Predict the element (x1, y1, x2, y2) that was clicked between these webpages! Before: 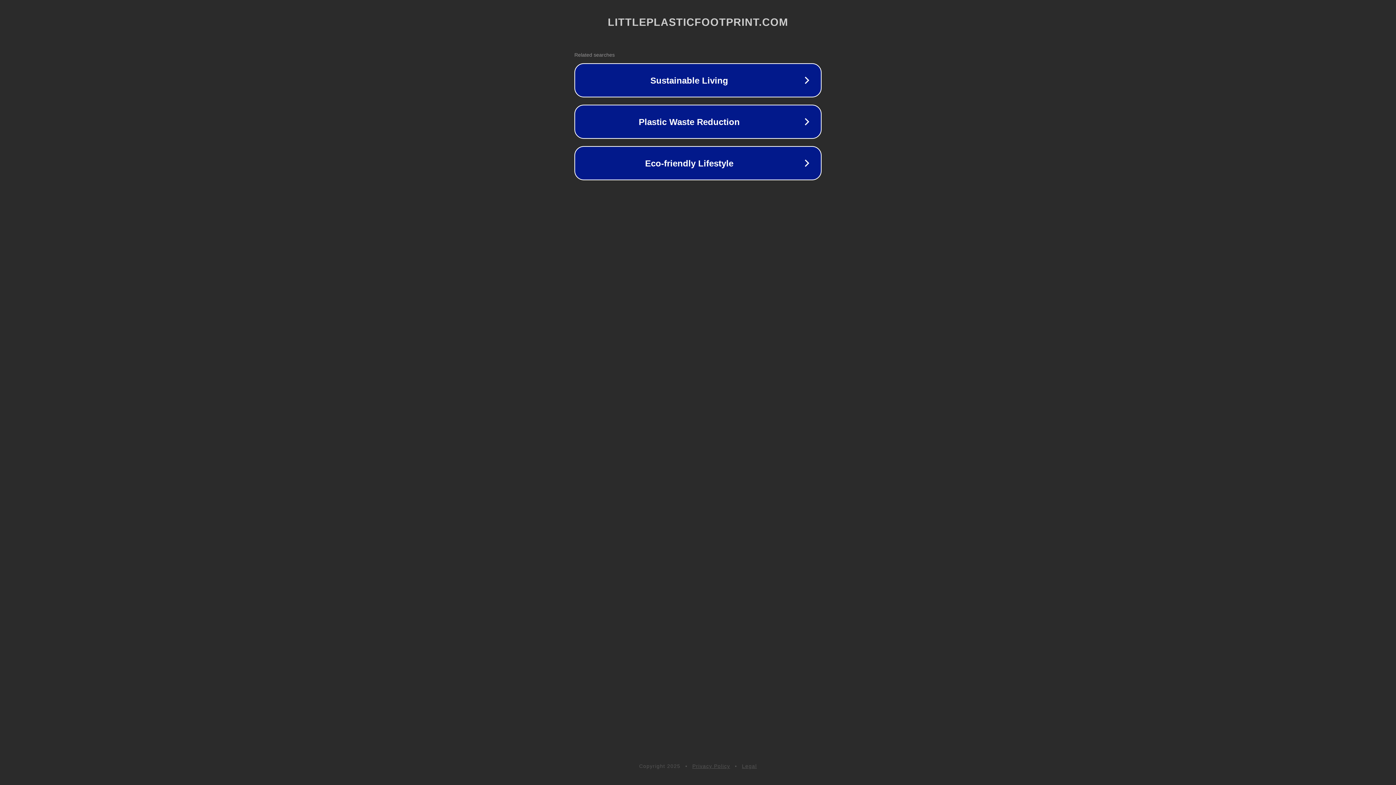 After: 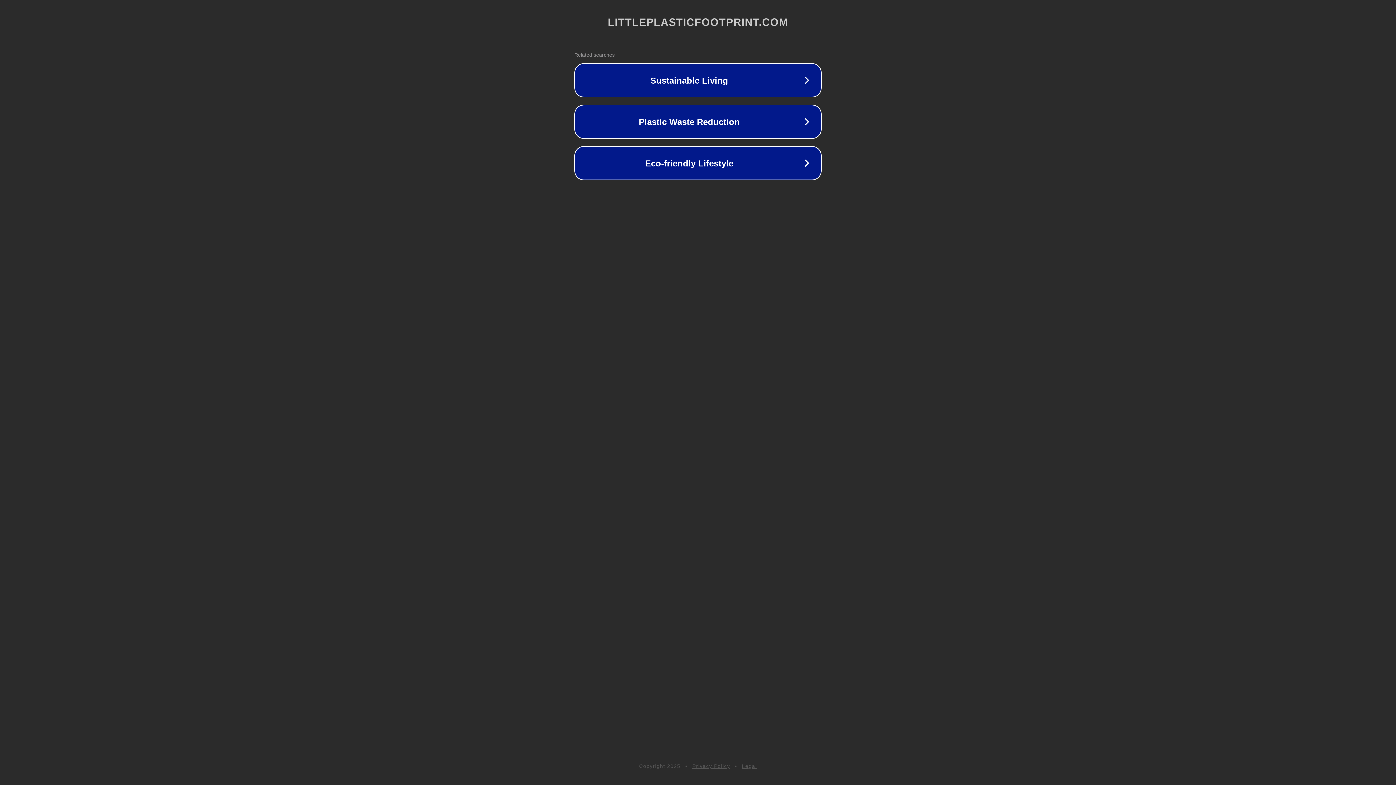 Action: label: Legal bbox: (742, 763, 757, 769)